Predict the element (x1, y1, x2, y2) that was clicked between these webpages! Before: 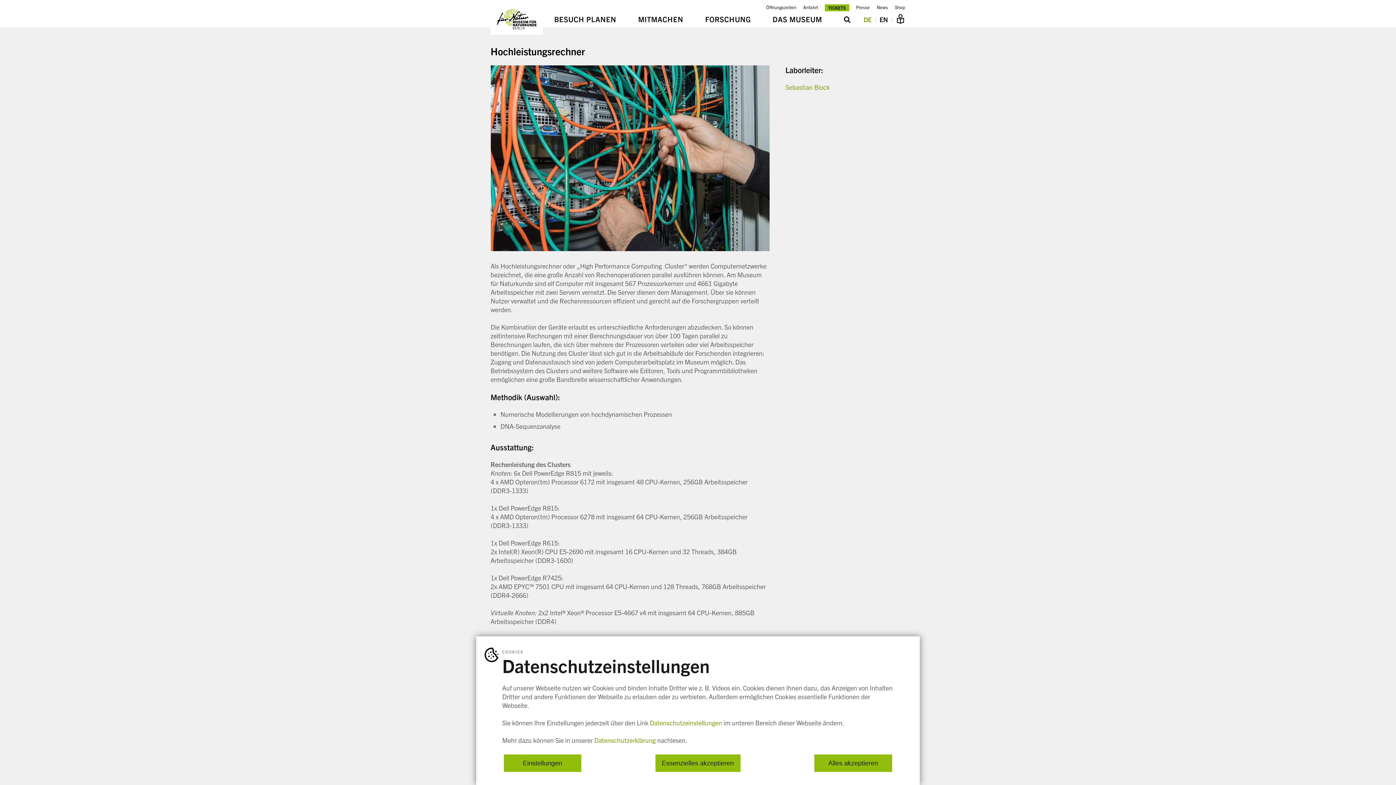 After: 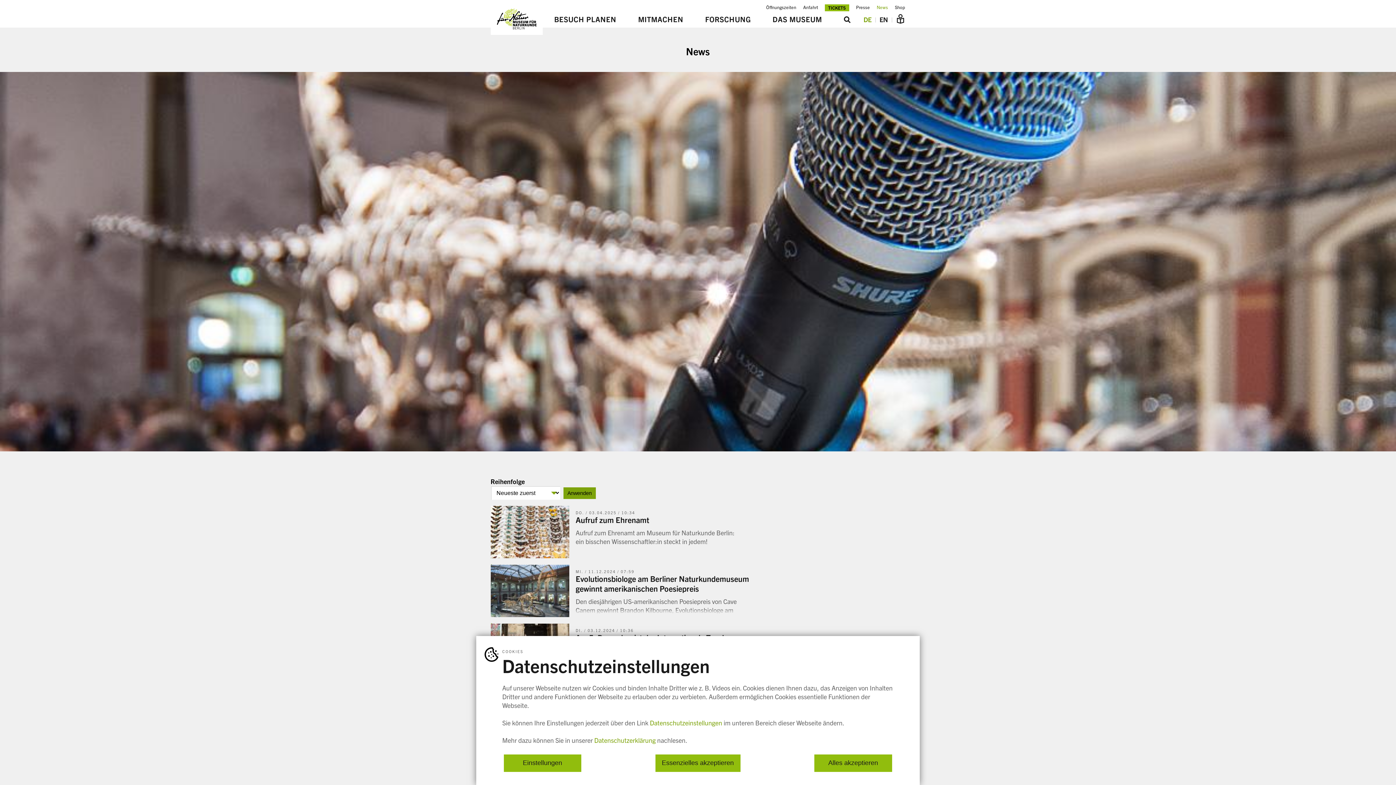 Action: label: News bbox: (876, 4, 888, 10)